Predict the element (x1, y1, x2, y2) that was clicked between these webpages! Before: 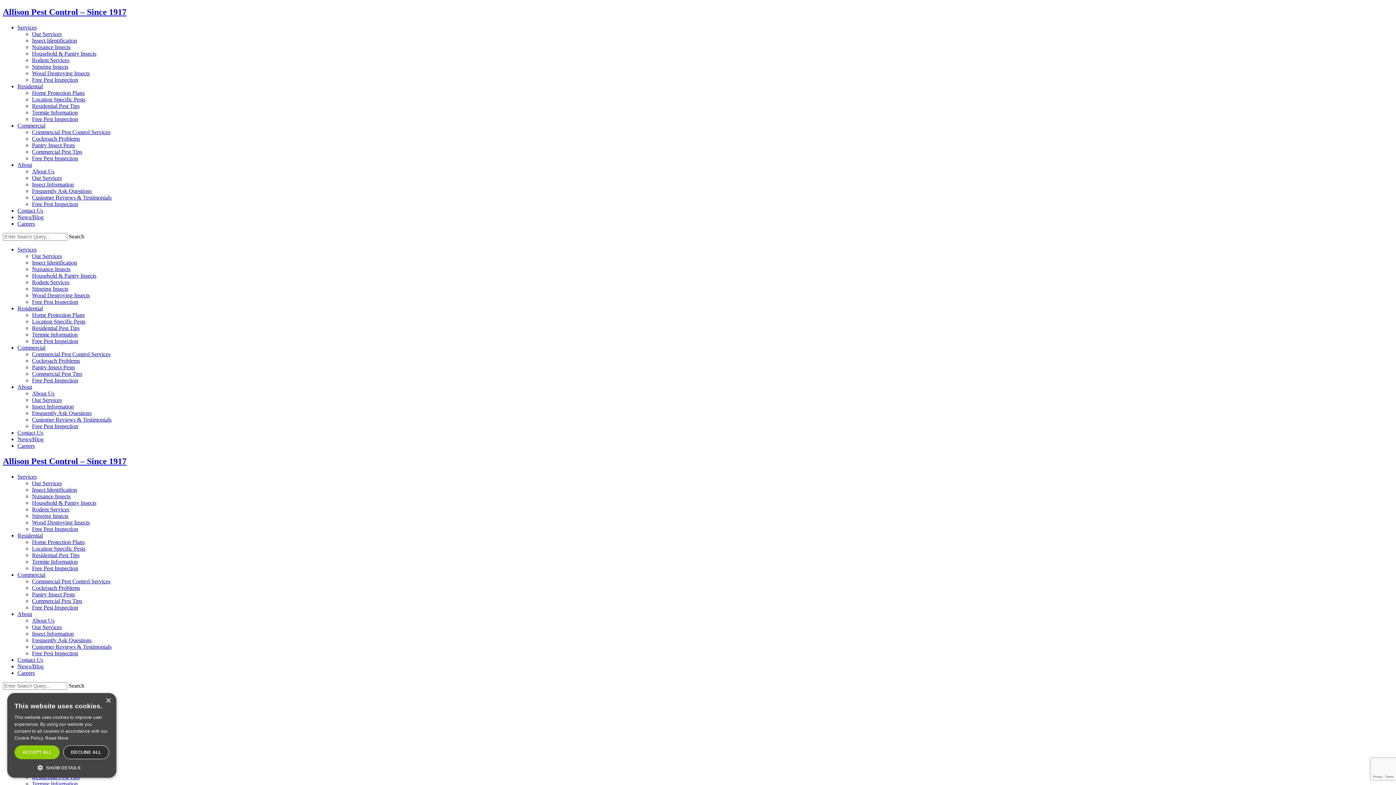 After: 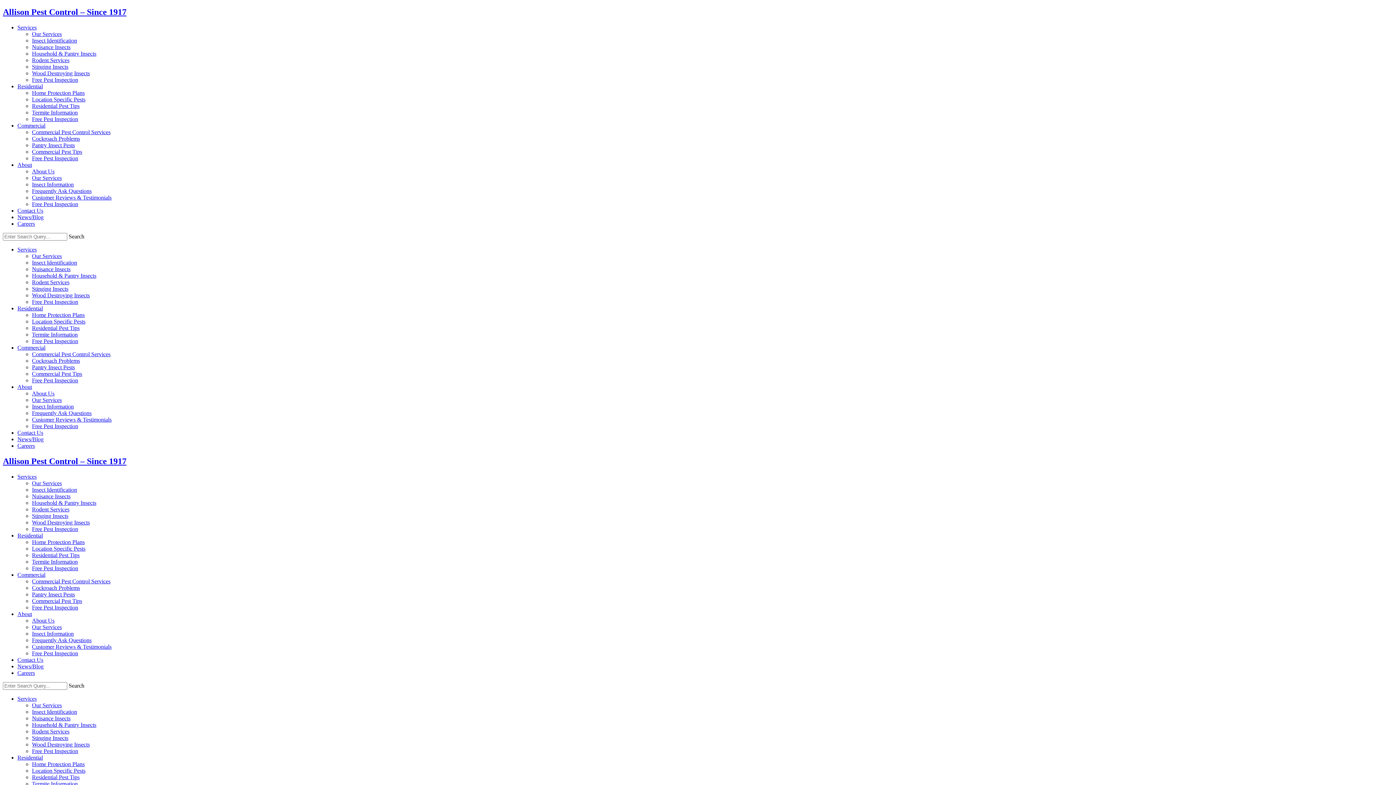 Action: label: Careers bbox: (17, 670, 34, 676)